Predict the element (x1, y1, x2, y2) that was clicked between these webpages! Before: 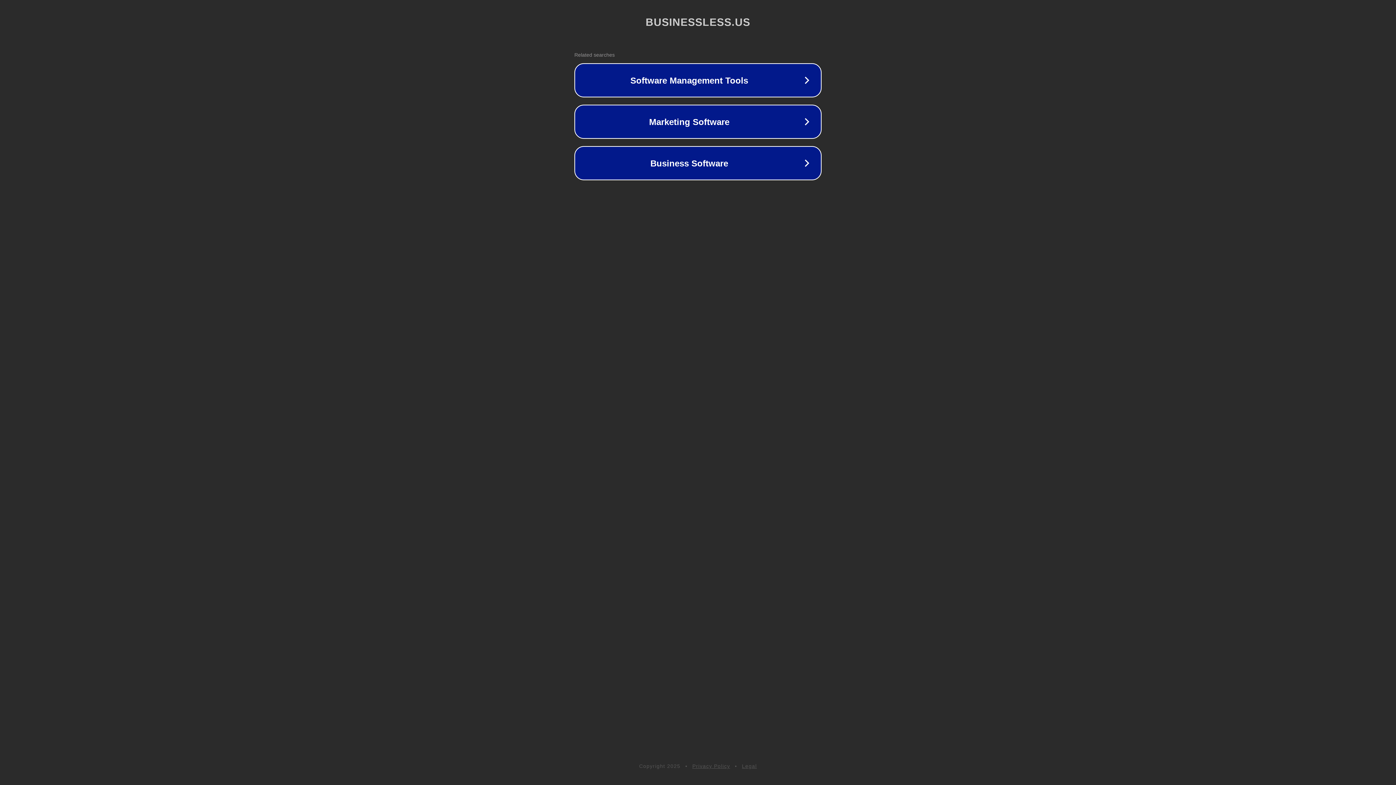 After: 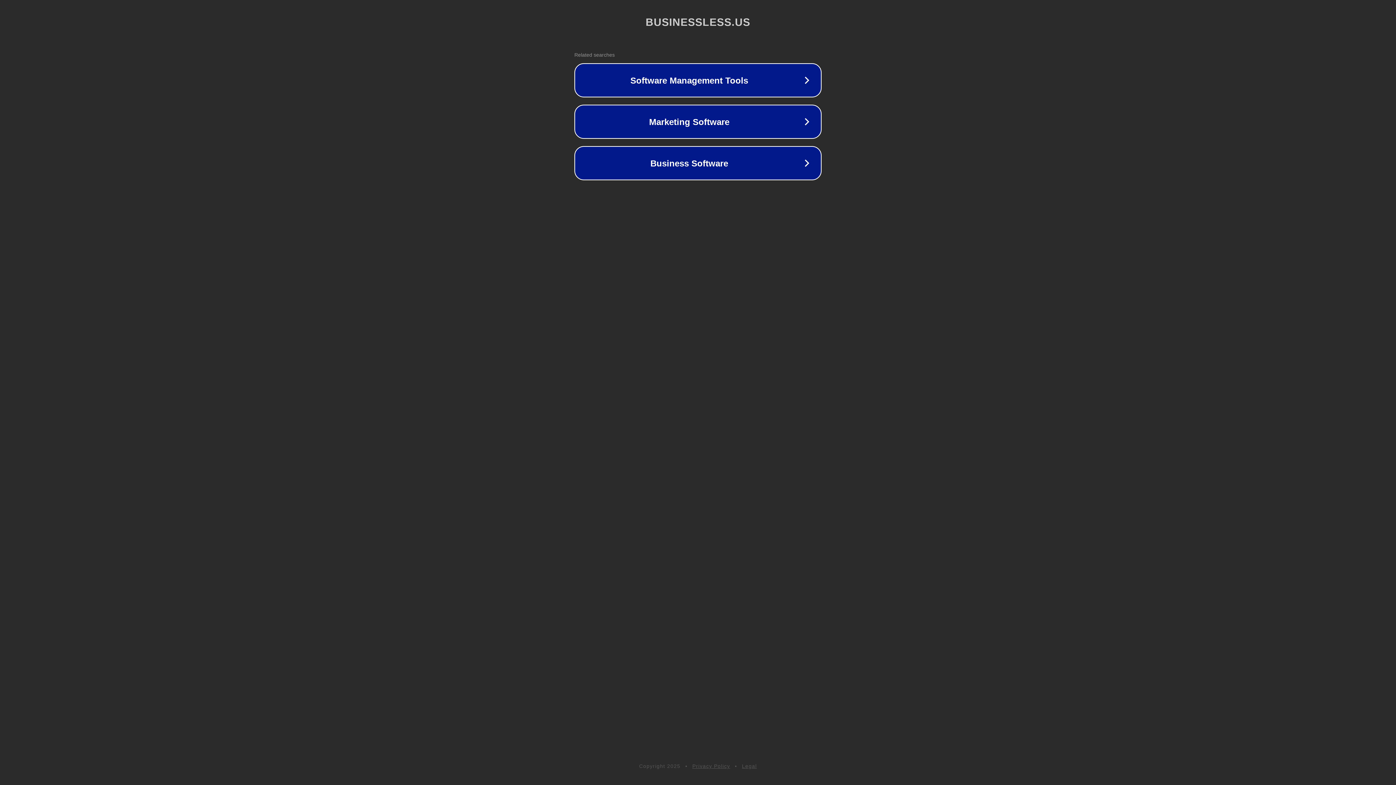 Action: bbox: (742, 763, 757, 769) label: Legal